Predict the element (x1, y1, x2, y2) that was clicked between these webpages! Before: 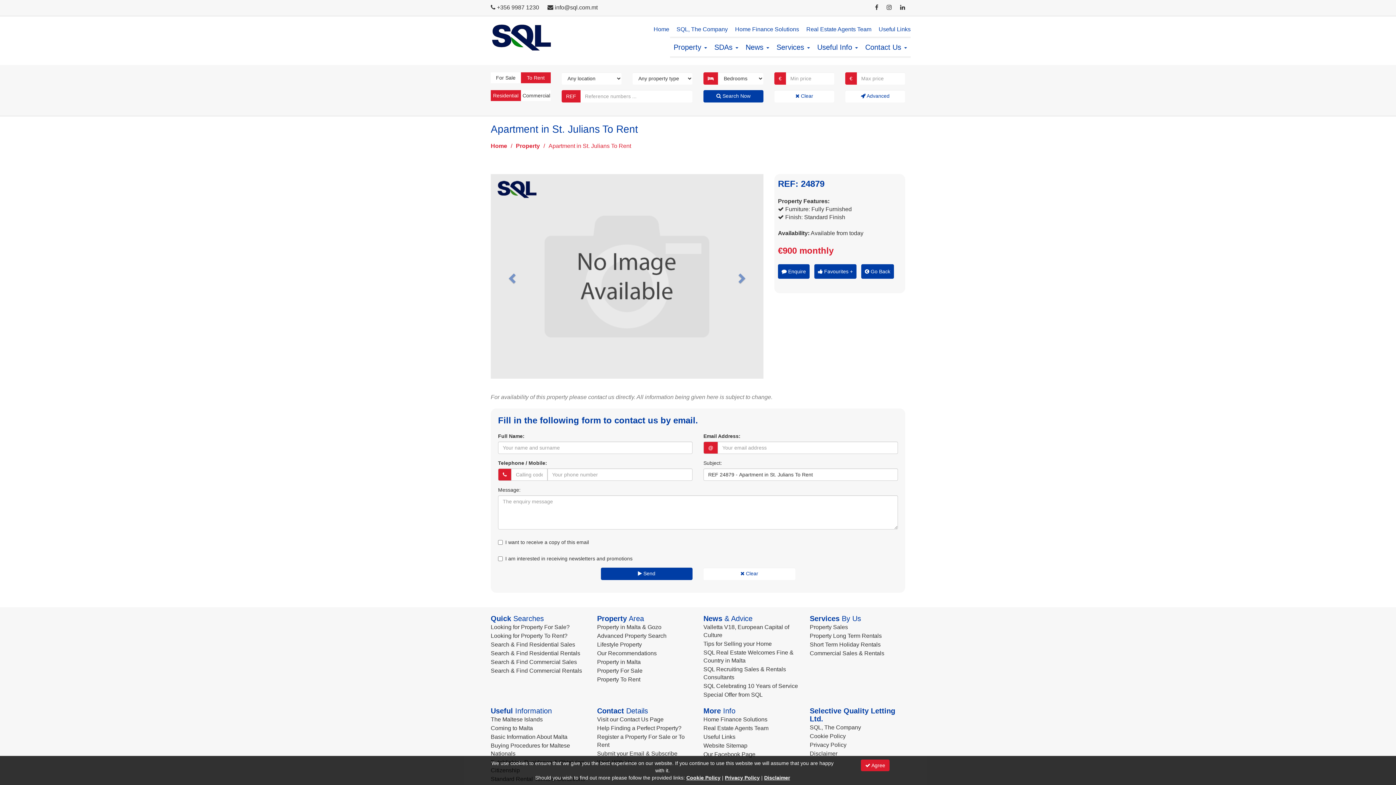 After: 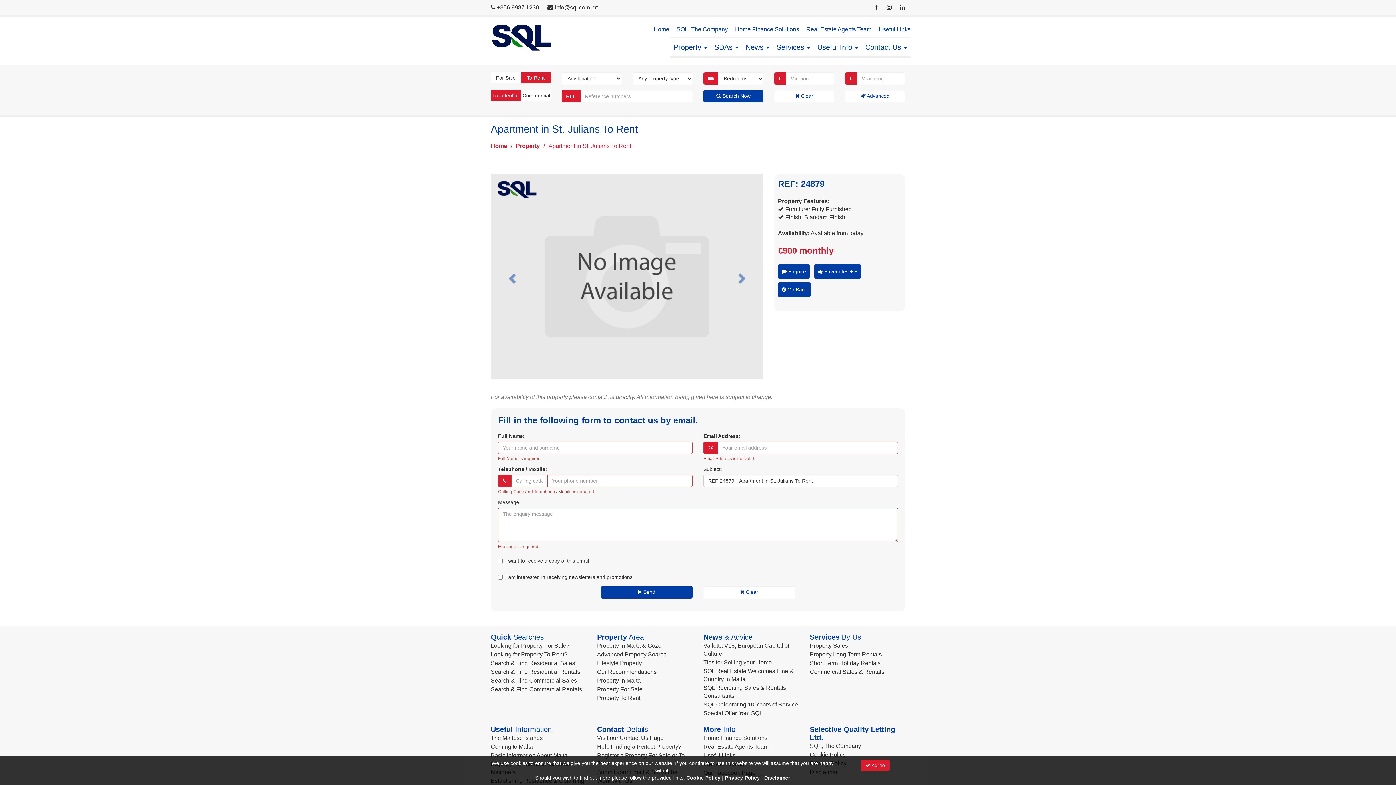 Action: label:  Send bbox: (600, 567, 692, 580)